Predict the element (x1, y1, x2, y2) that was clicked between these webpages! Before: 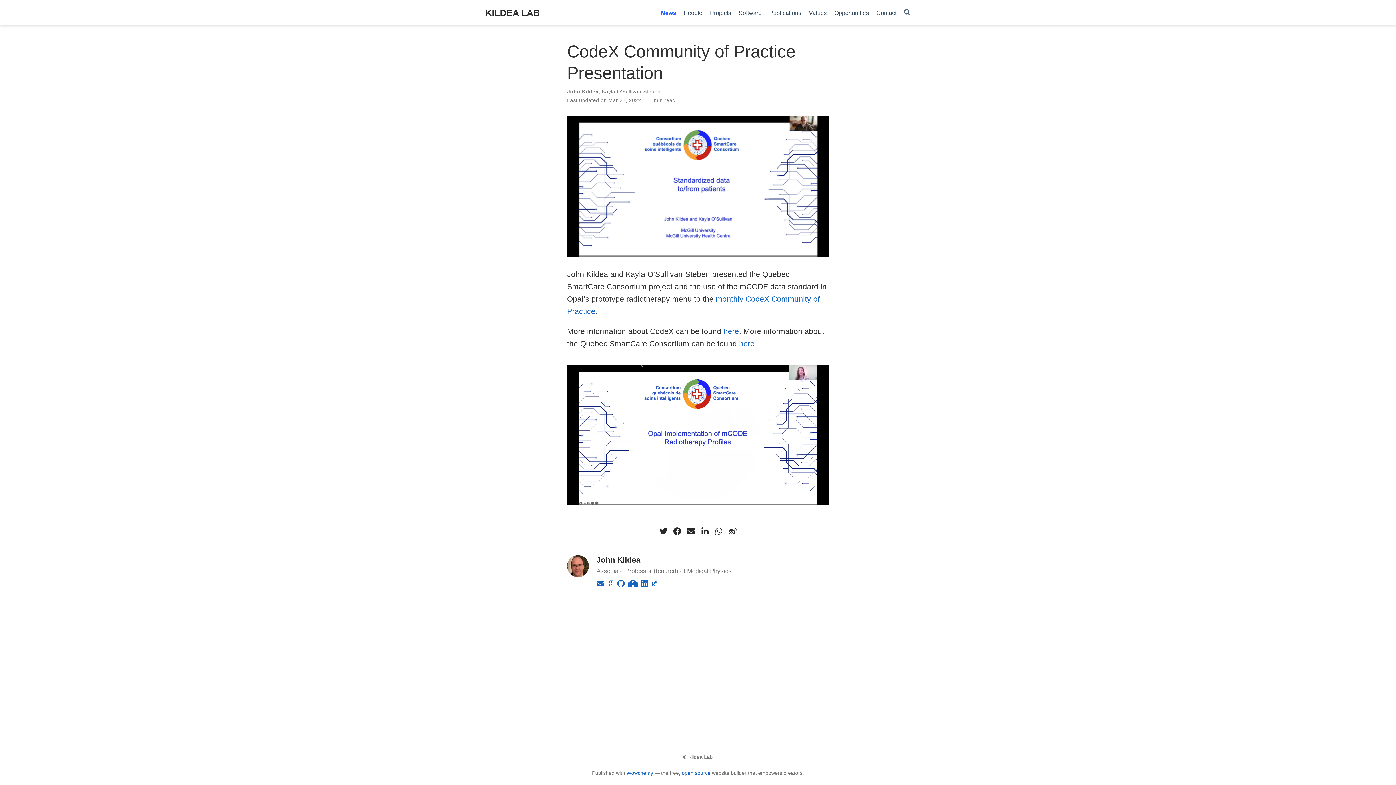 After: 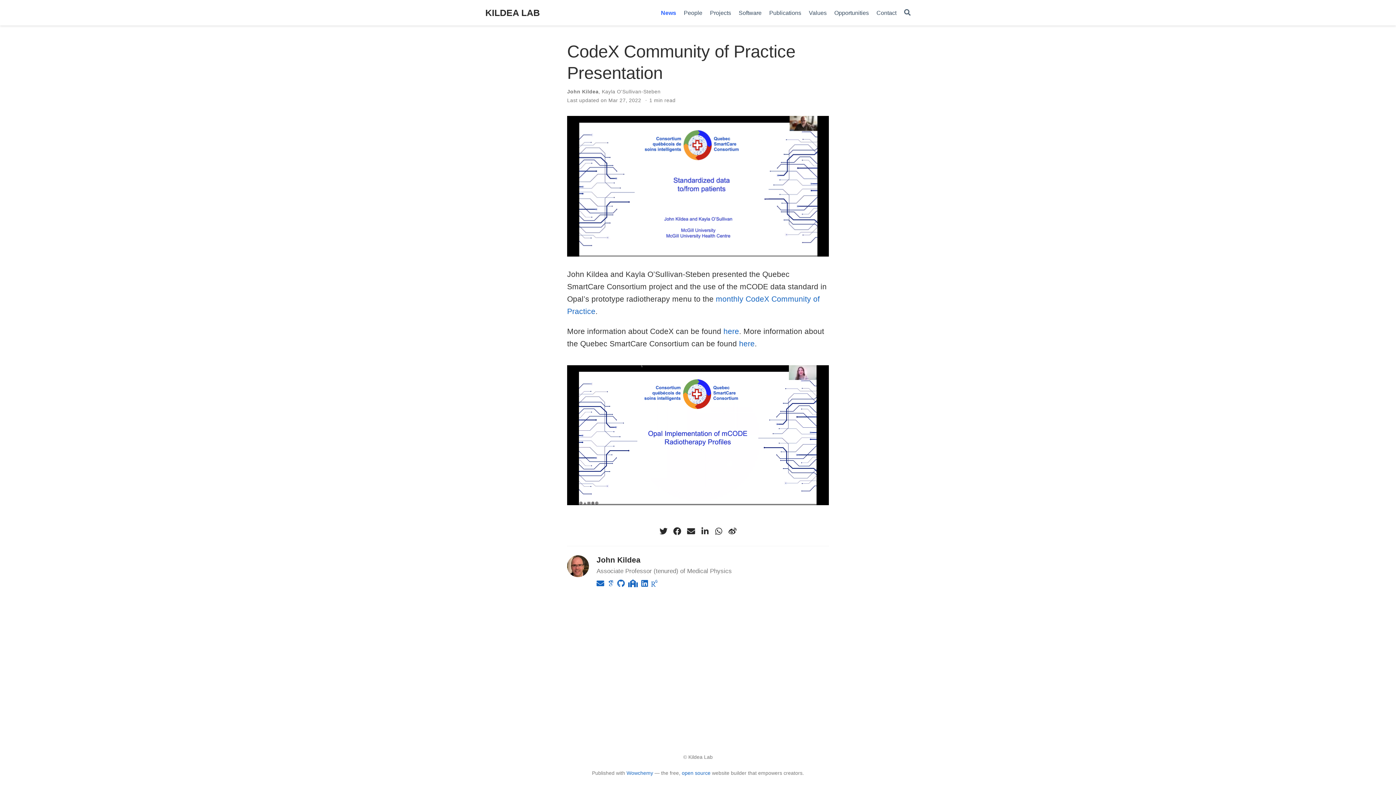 Action: bbox: (651, 579, 657, 587)